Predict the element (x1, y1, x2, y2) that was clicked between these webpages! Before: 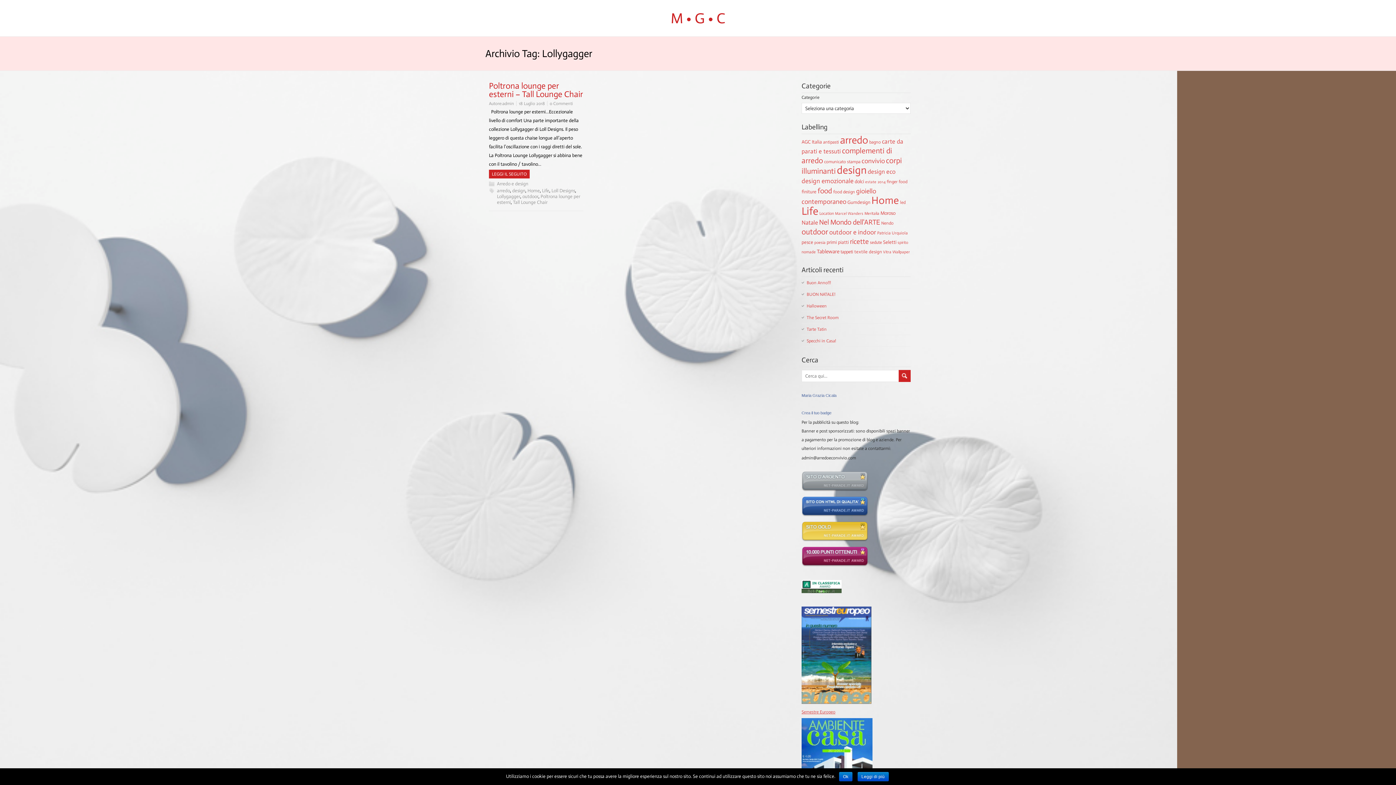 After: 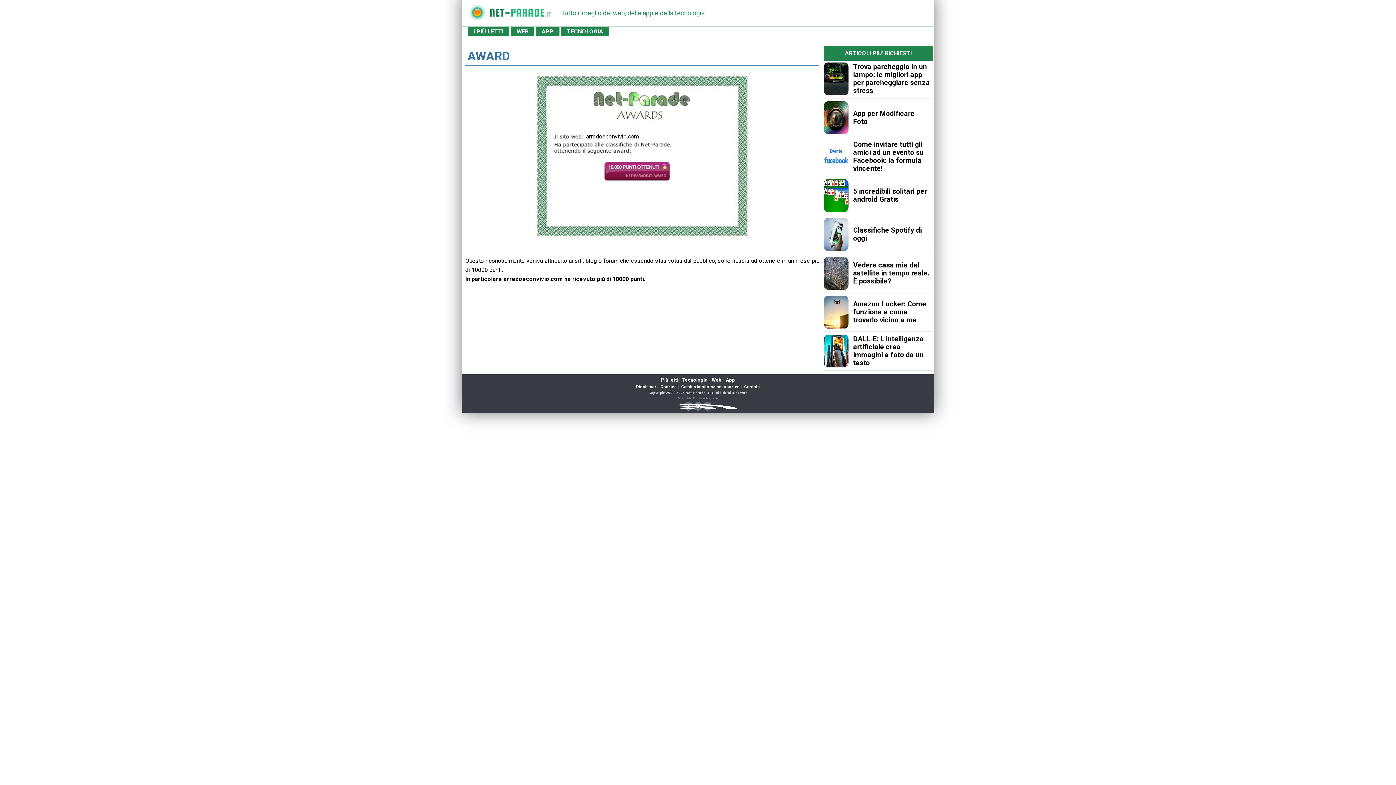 Action: bbox: (801, 562, 868, 568)